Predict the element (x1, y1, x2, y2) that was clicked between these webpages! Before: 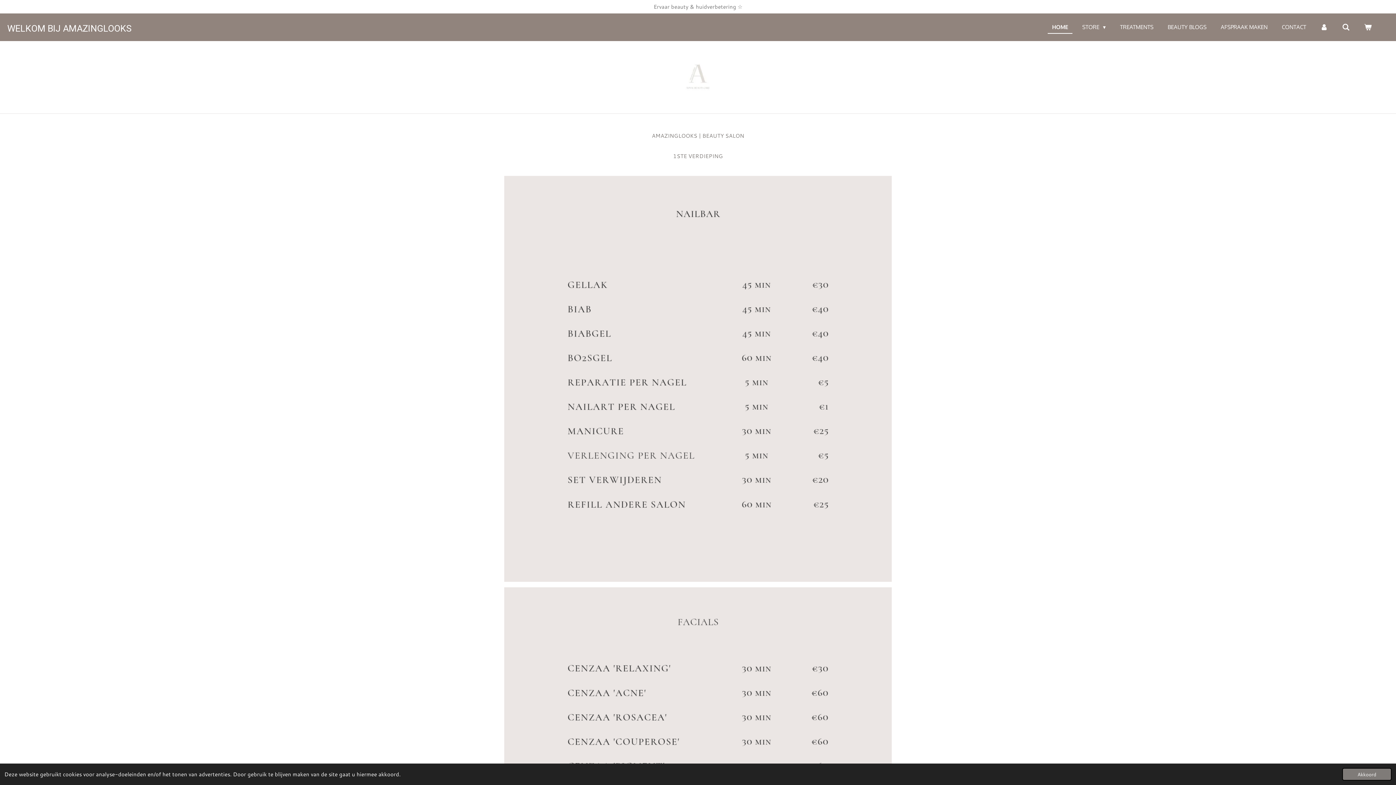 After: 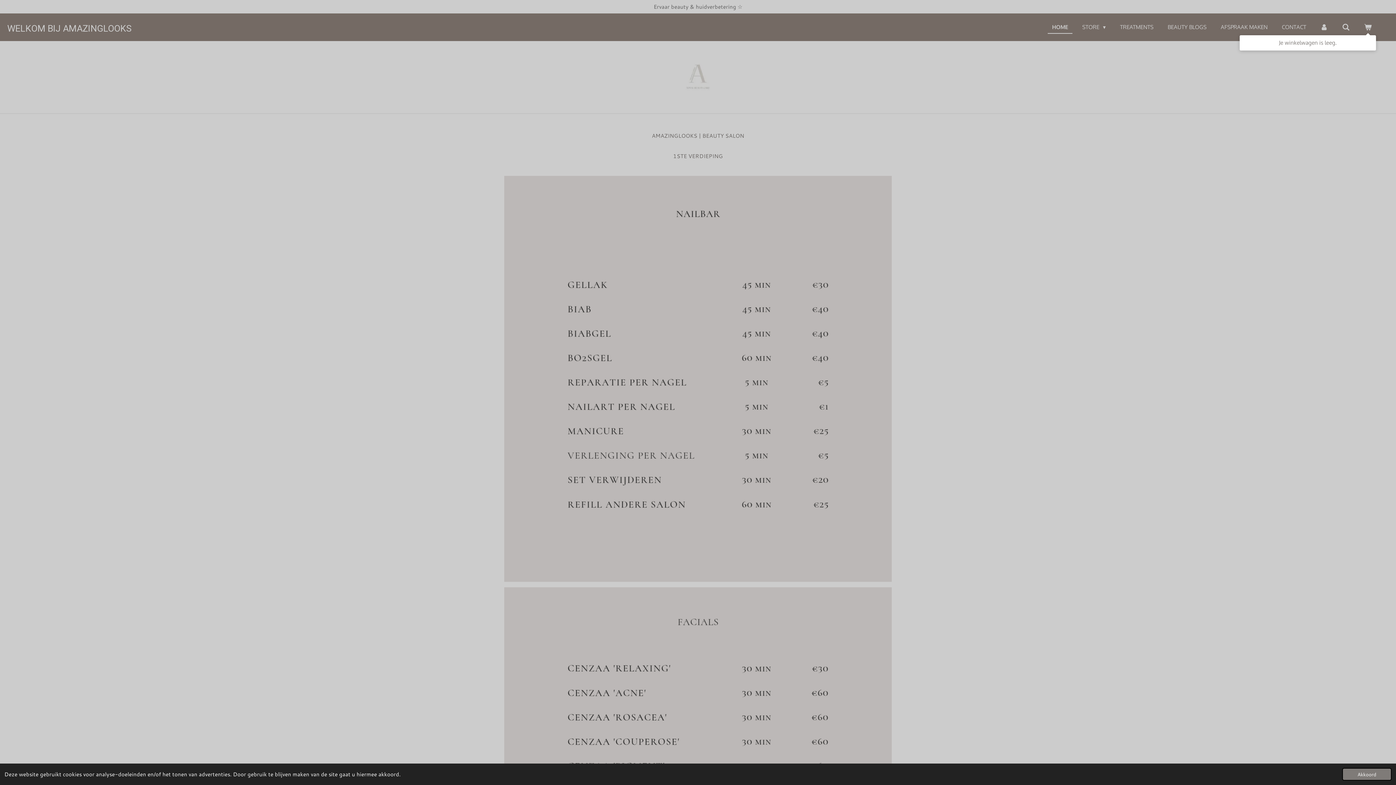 Action: bbox: (1360, 21, 1376, 33)